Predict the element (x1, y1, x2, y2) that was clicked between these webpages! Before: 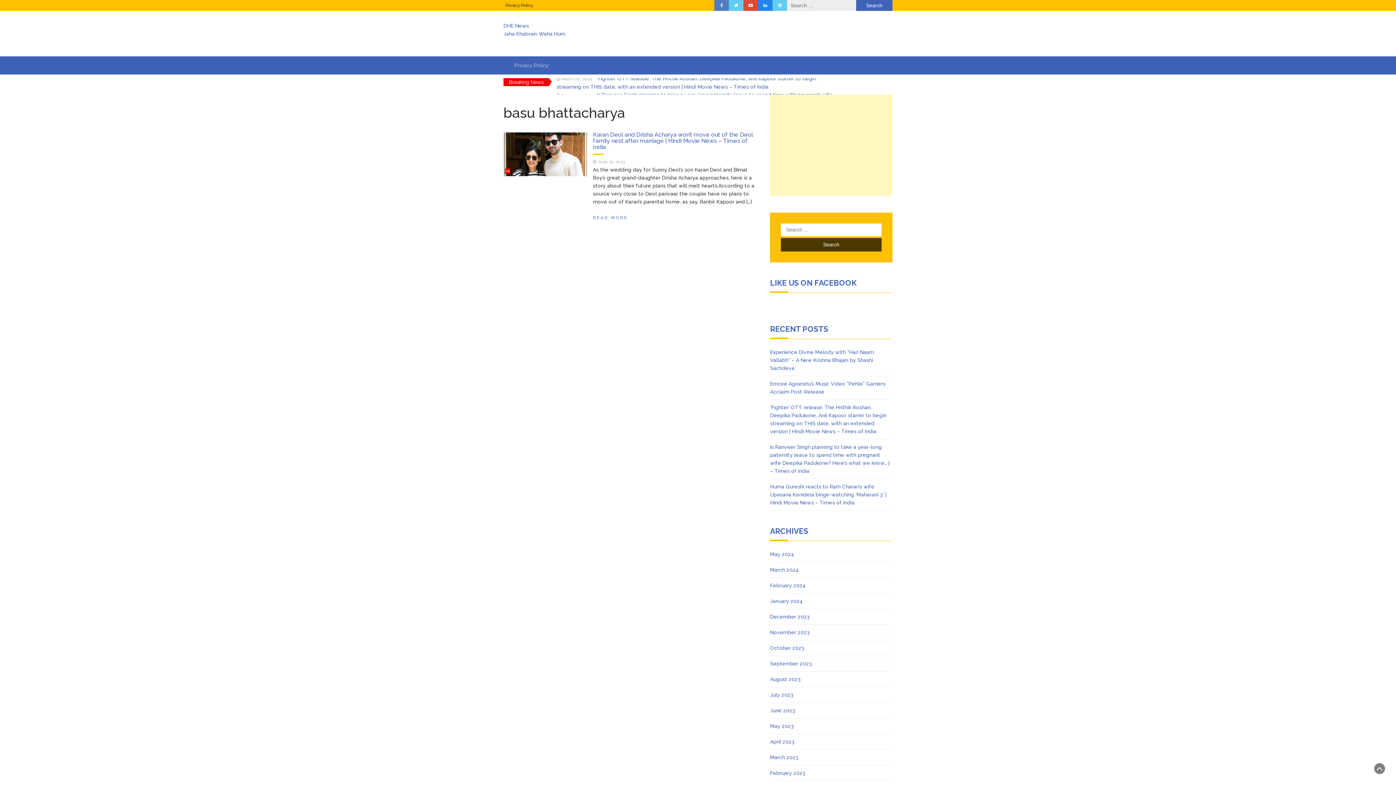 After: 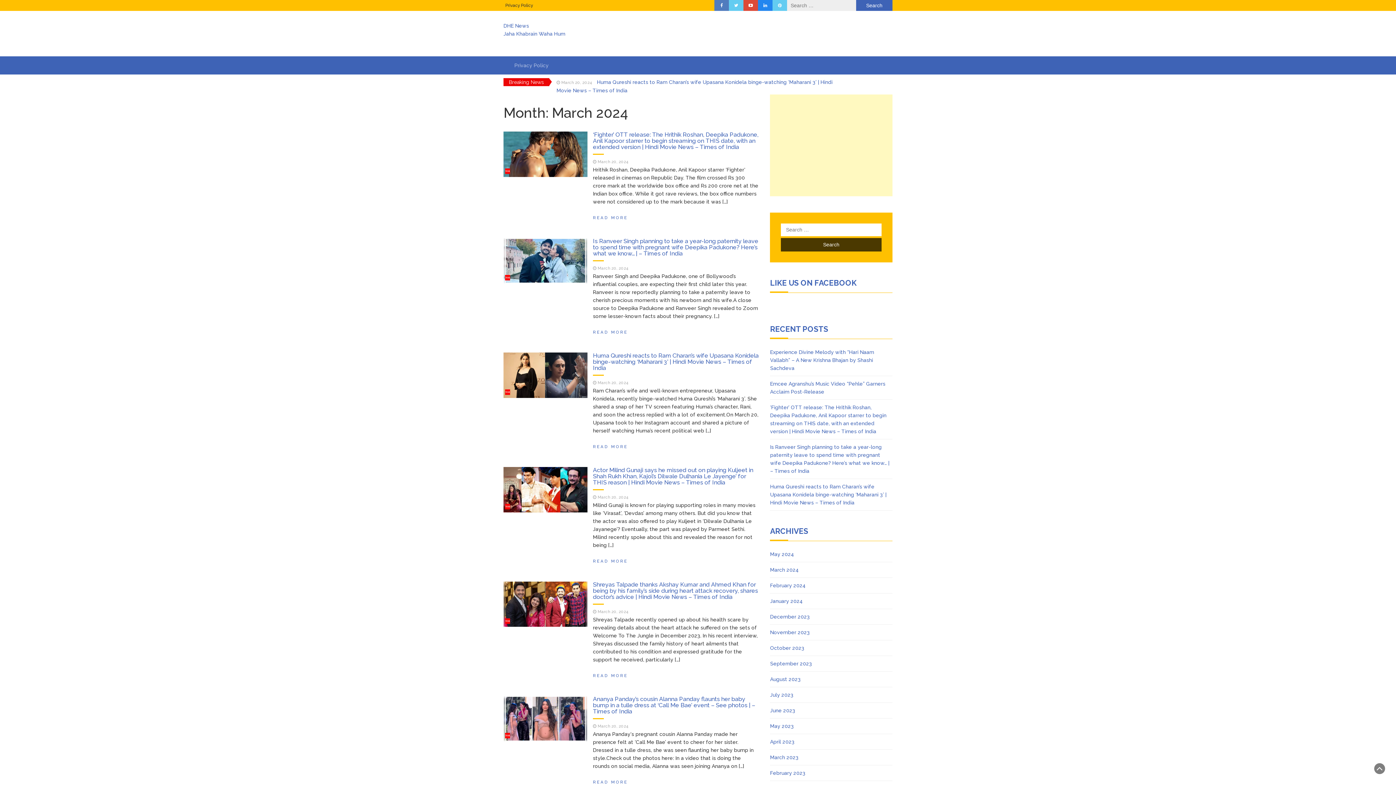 Action: label: March 2024 bbox: (770, 566, 799, 574)